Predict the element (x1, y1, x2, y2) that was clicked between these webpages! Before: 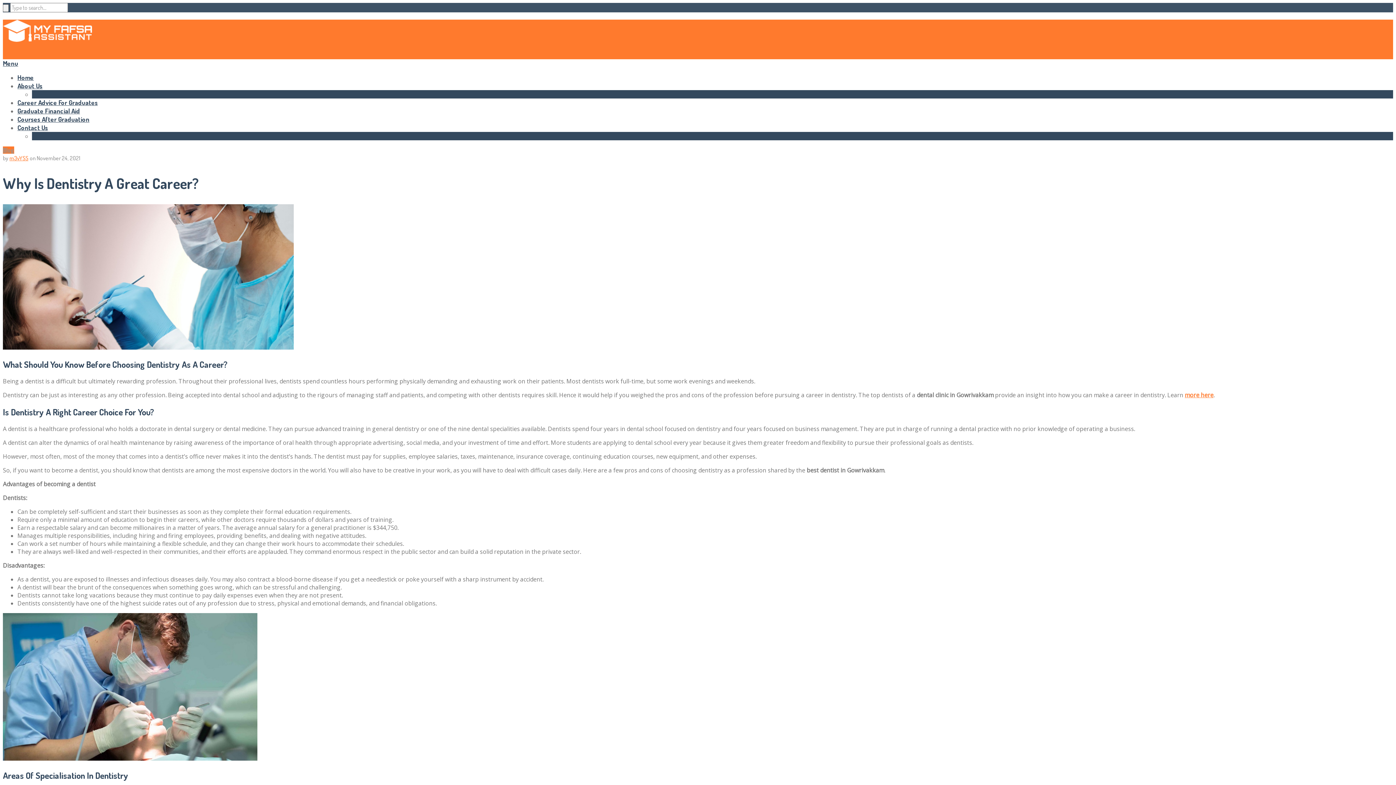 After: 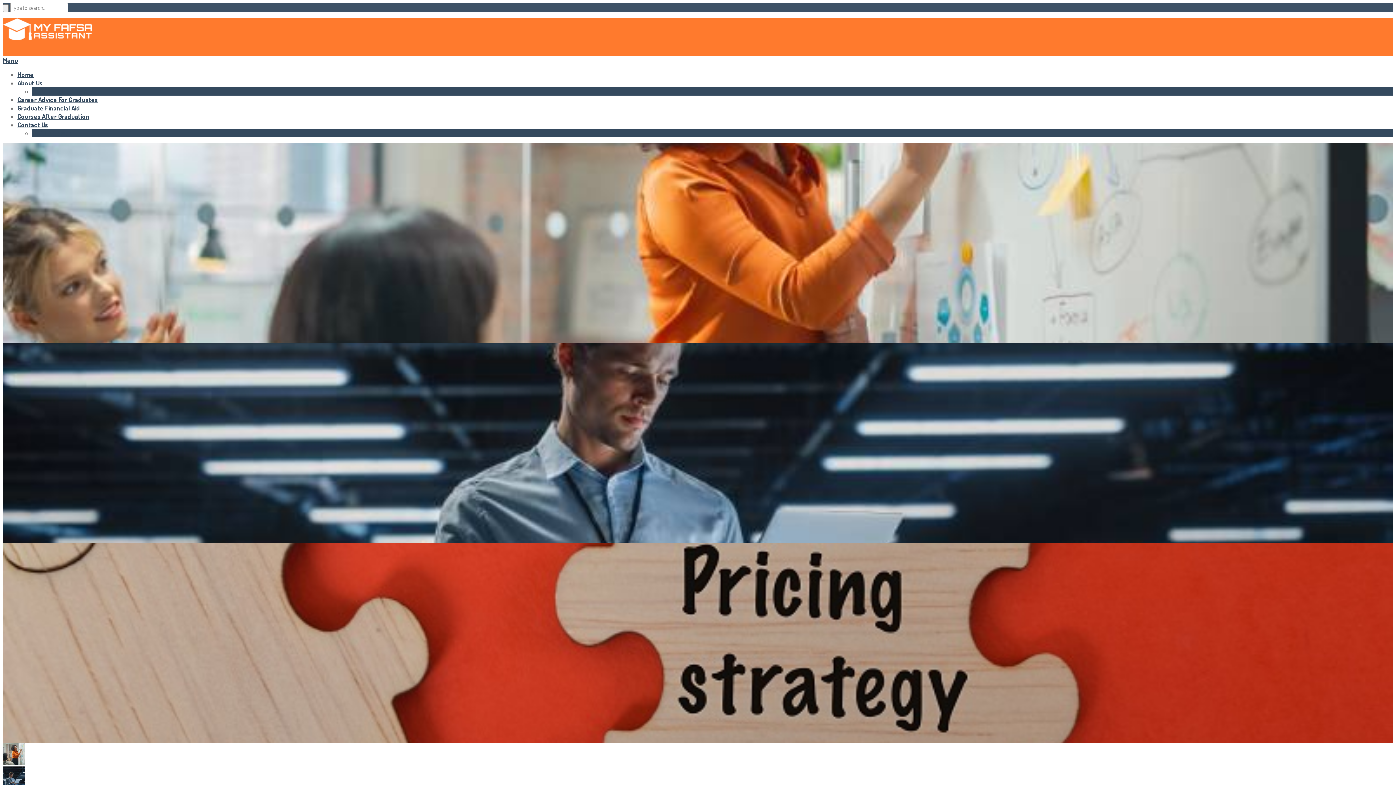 Action: bbox: (17, 73, 33, 81) label: Home